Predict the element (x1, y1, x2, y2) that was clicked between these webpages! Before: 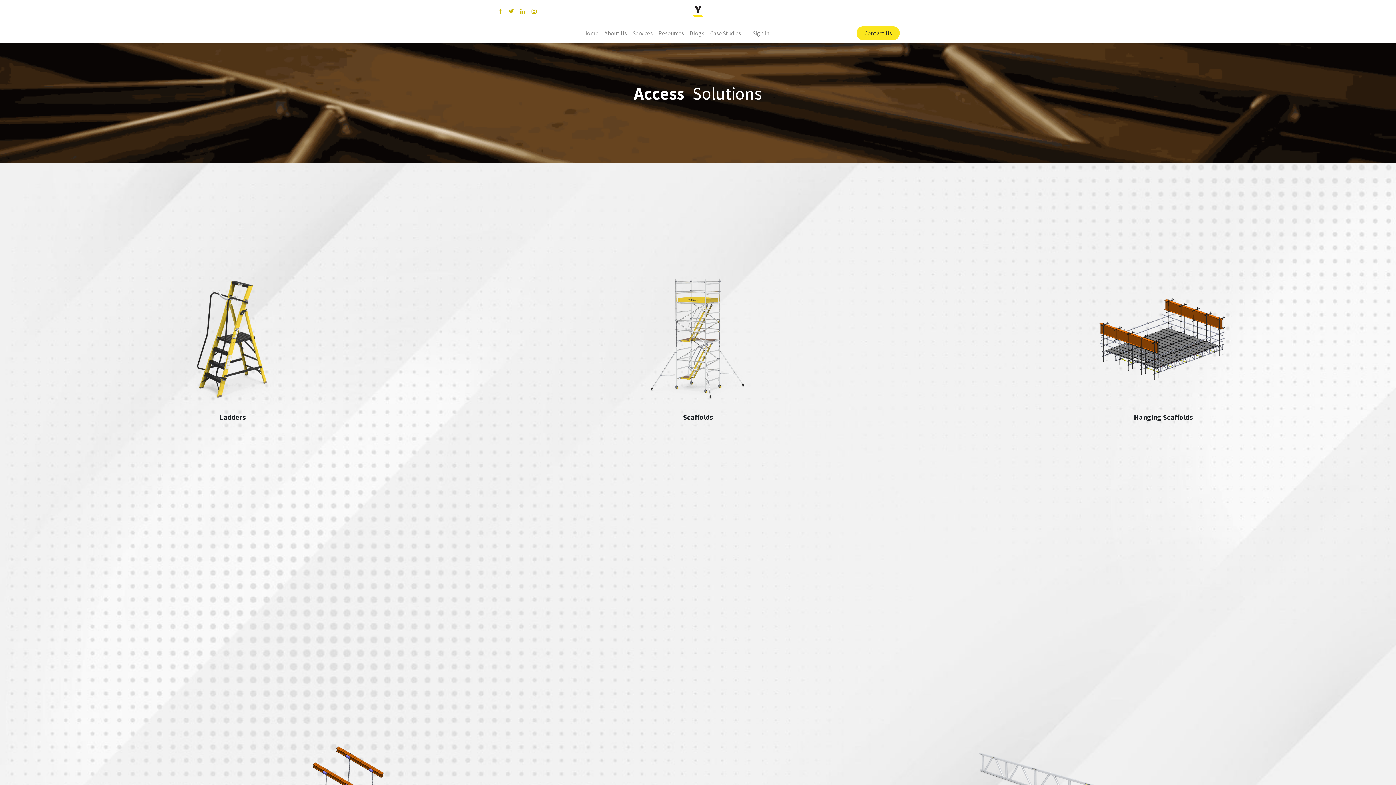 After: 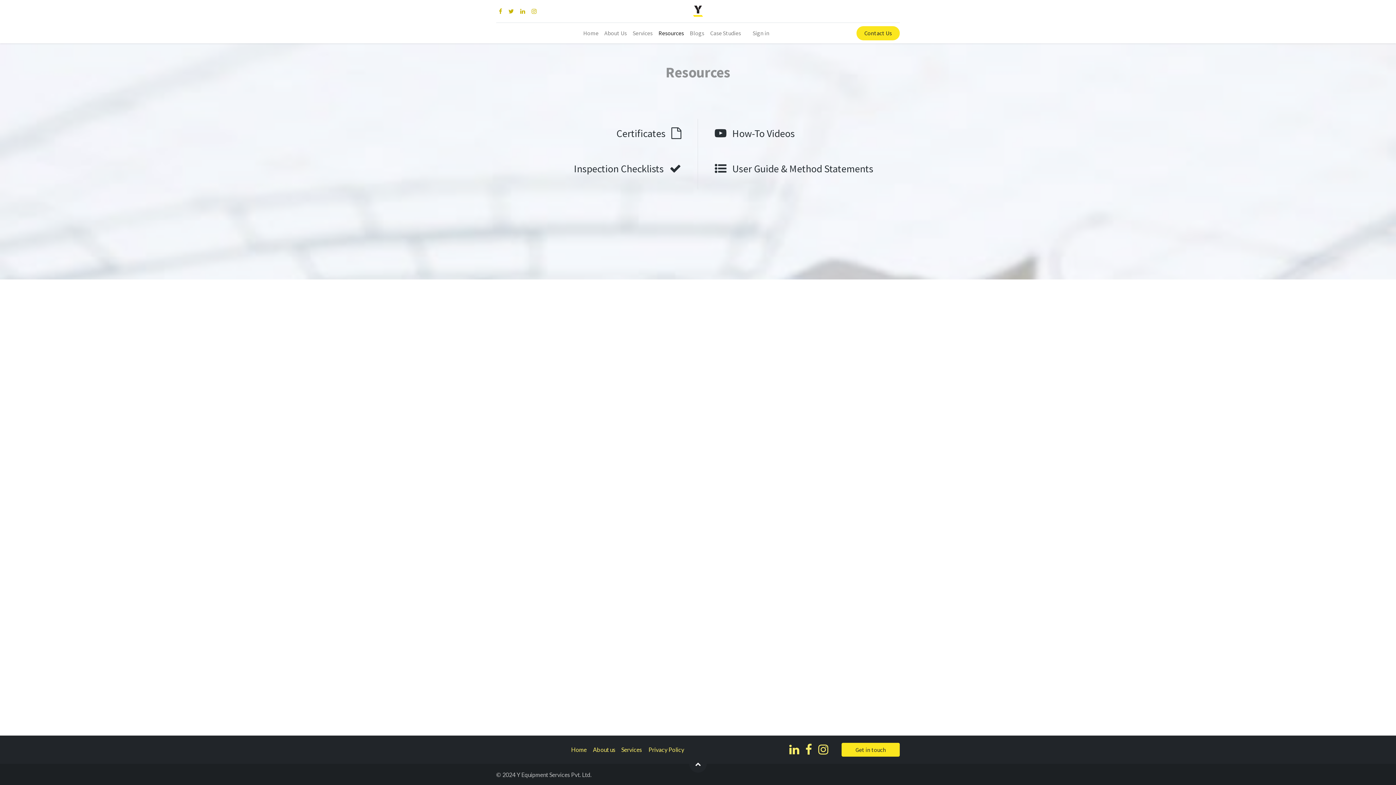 Action: label: Resources bbox: (655, 25, 687, 40)